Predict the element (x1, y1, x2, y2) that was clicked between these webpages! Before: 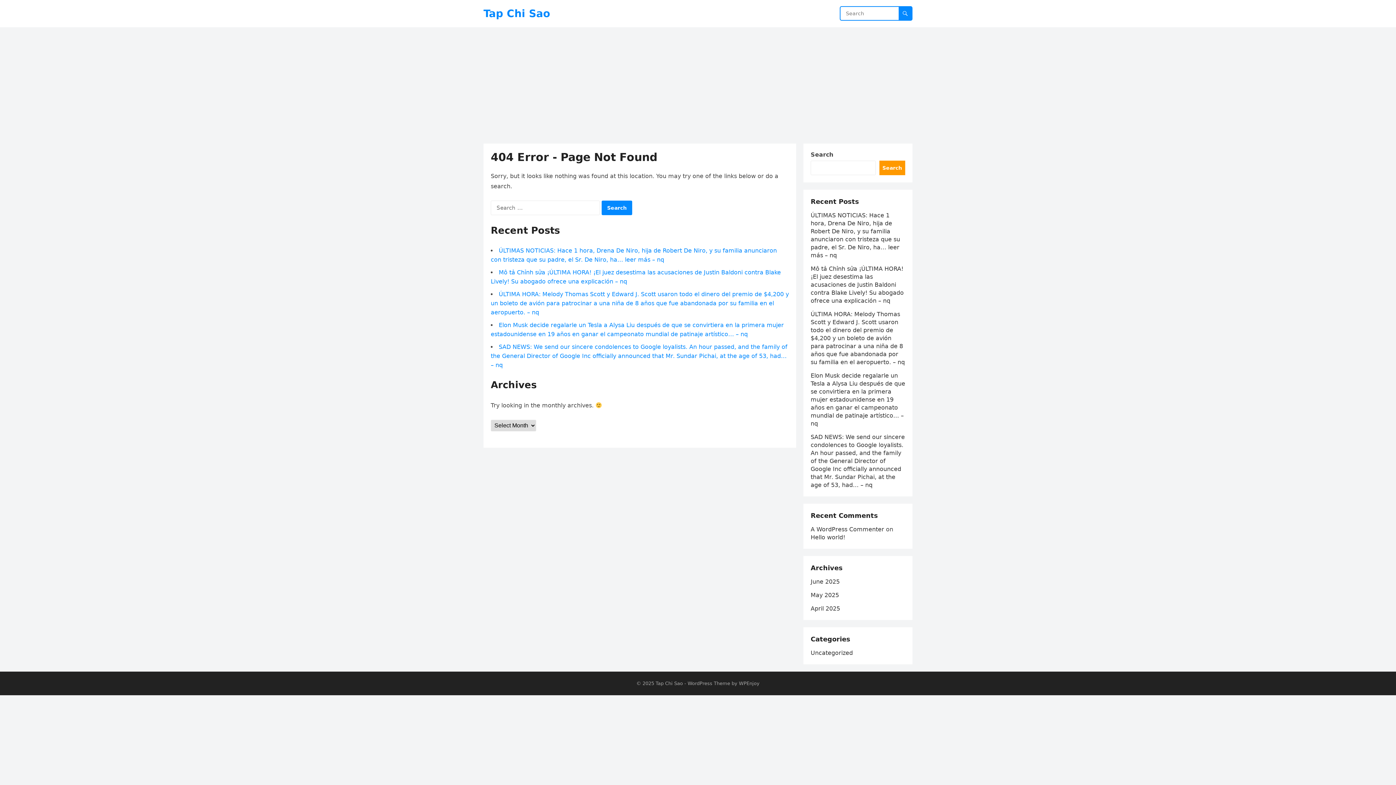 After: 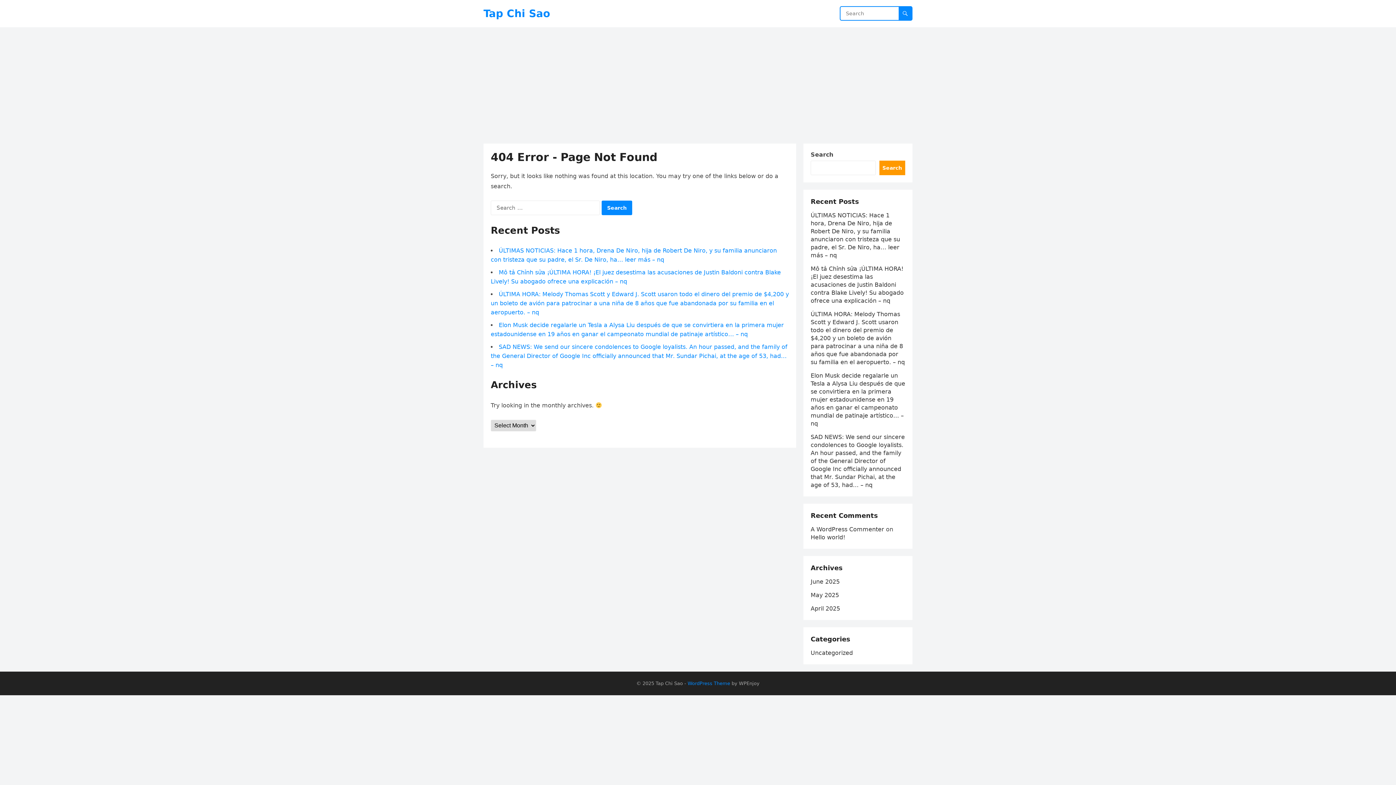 Action: label: WordPress Theme bbox: (687, 681, 730, 686)